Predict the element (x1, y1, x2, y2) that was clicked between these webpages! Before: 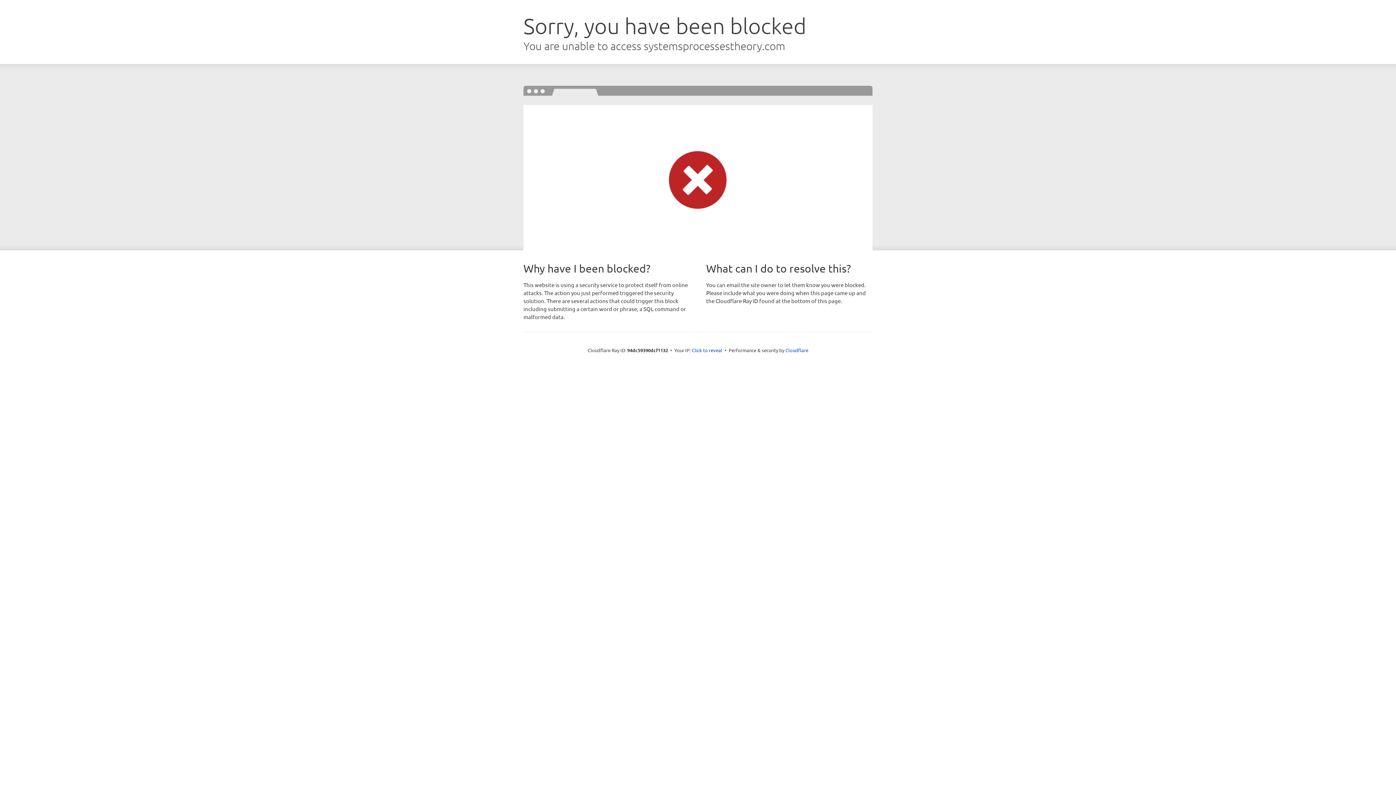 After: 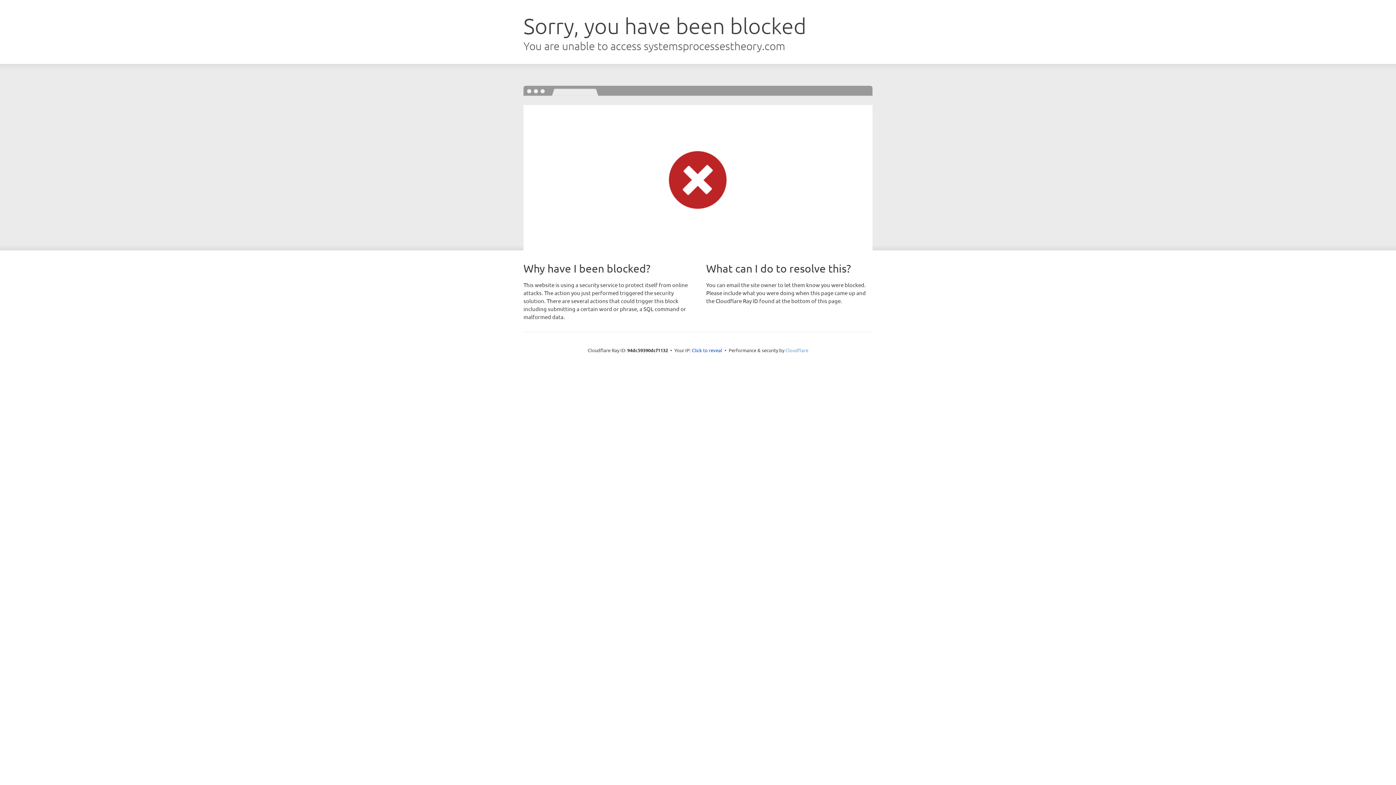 Action: label: Cloudflare bbox: (785, 347, 808, 353)